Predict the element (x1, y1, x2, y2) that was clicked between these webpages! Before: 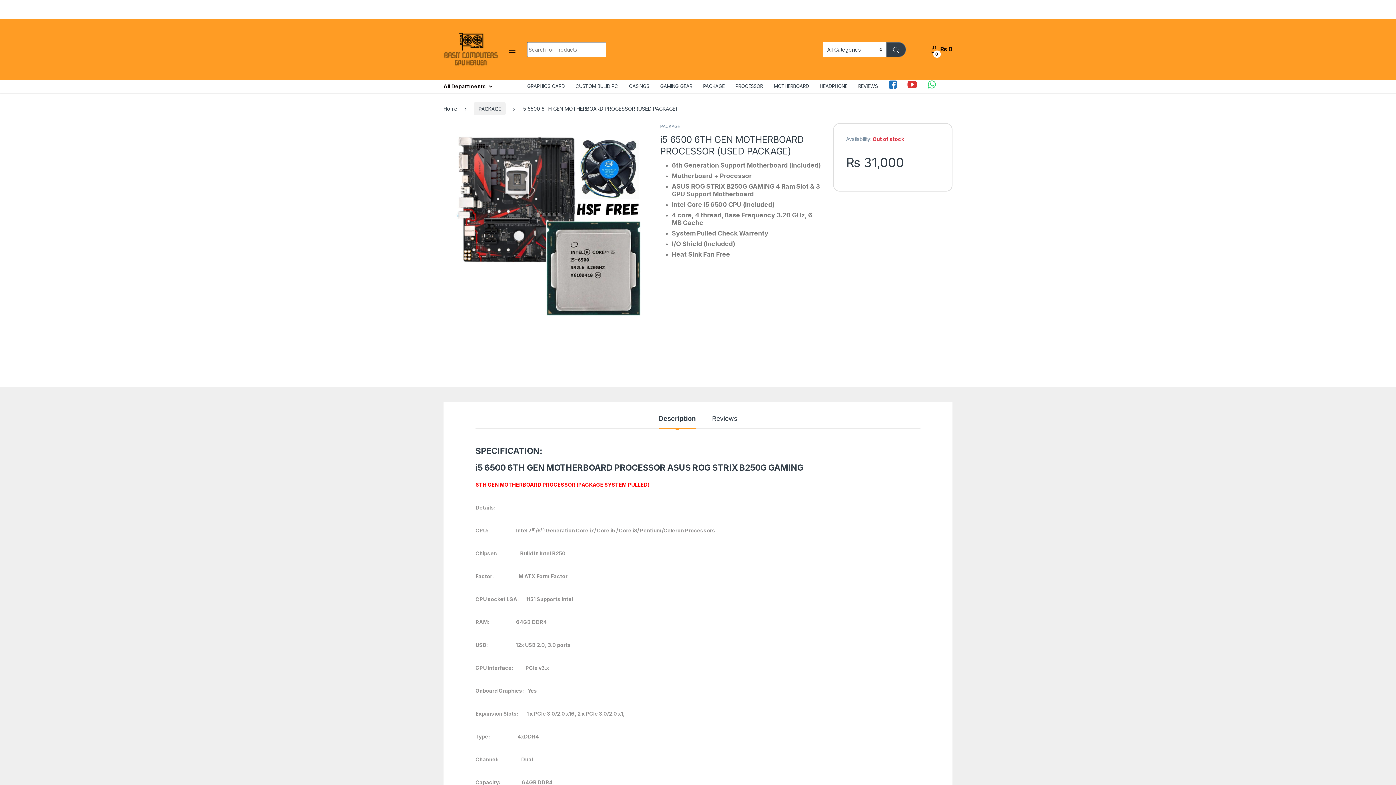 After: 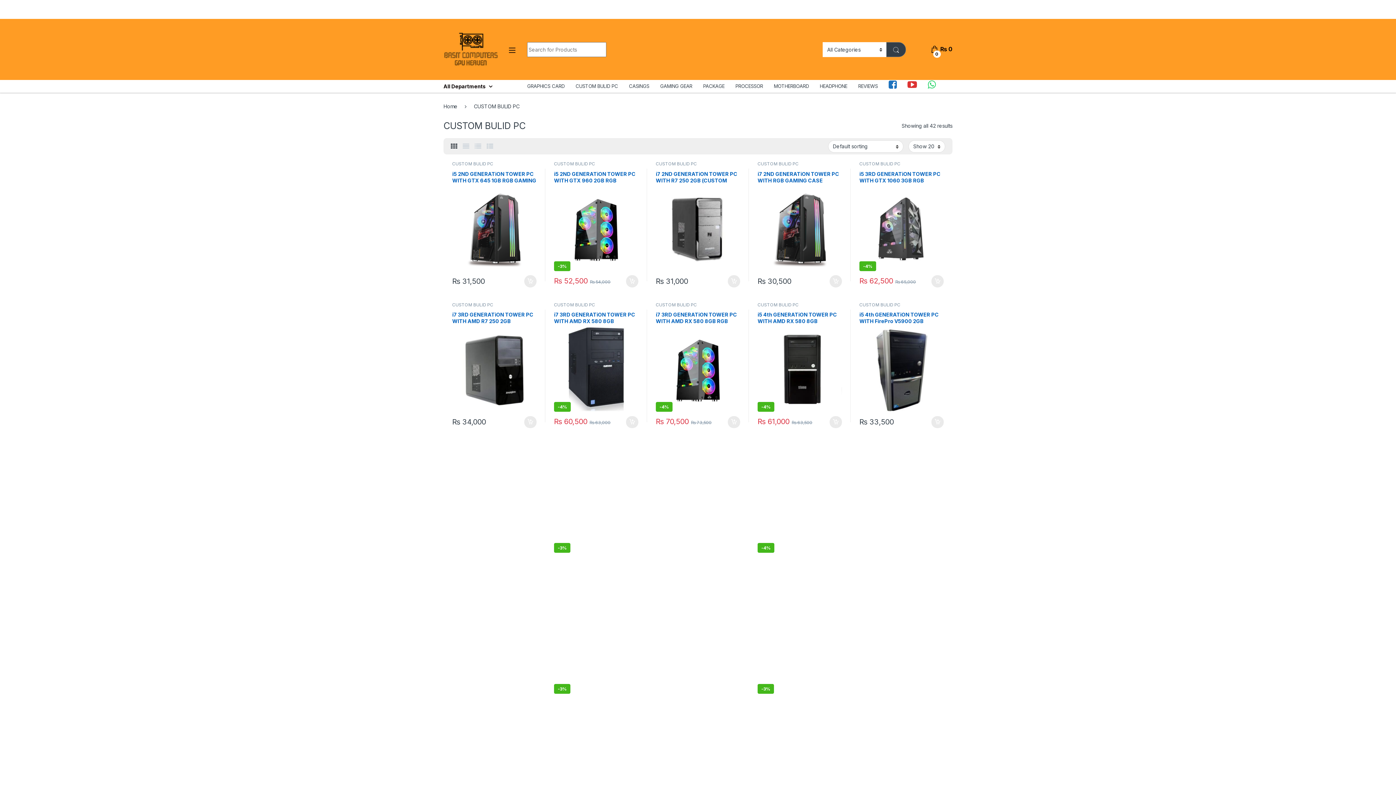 Action: label: CUSTOM BULID PC bbox: (575, 80, 618, 92)